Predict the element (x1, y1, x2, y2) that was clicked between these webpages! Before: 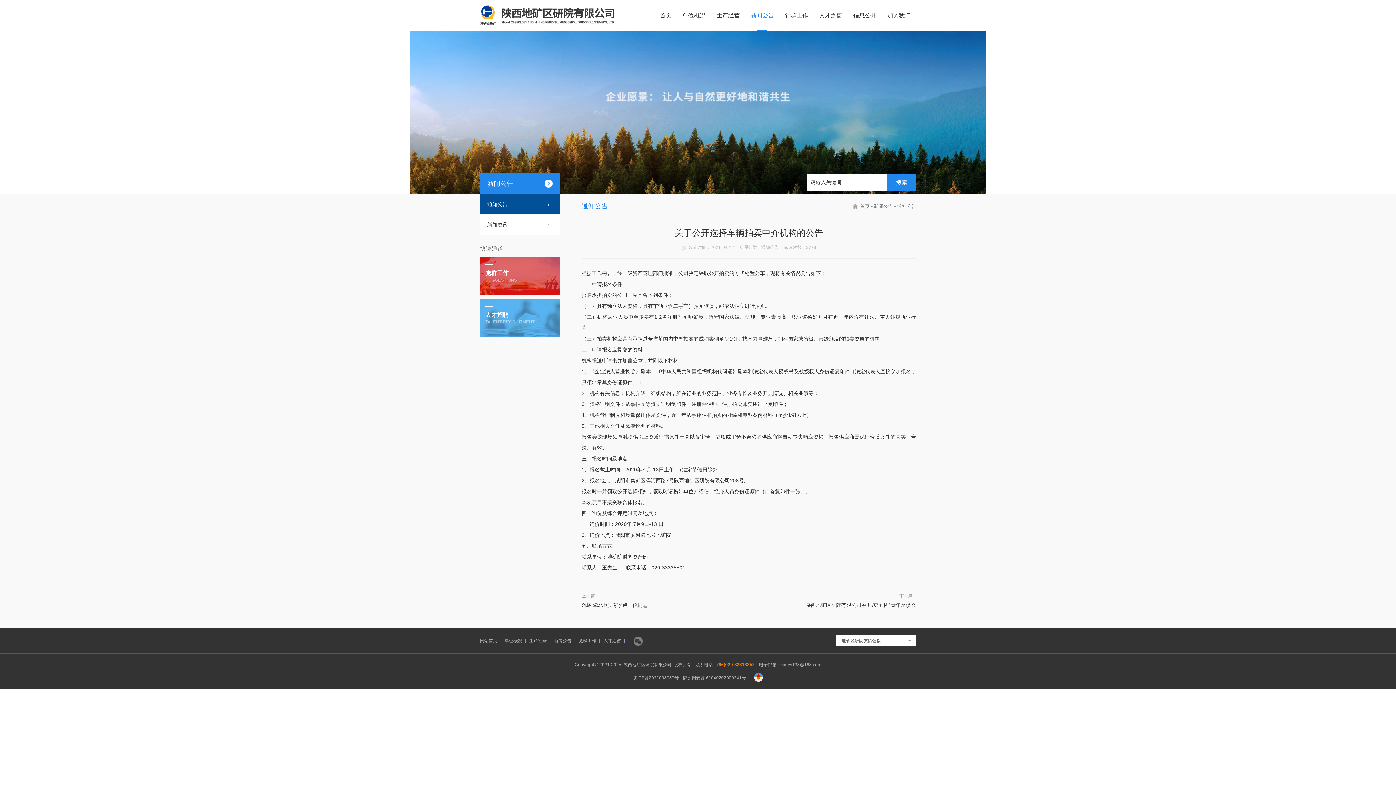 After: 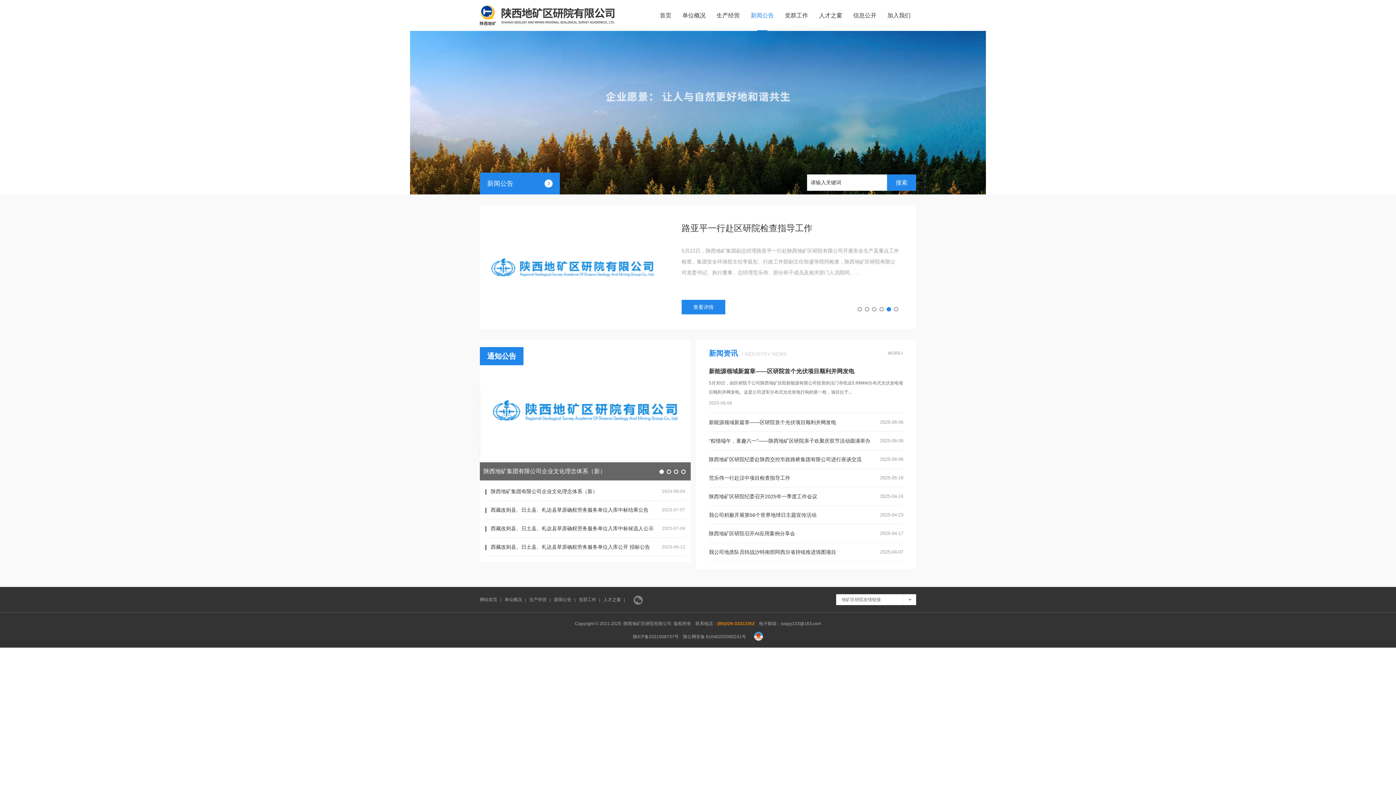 Action: bbox: (874, 203, 893, 209) label: 新闻公告